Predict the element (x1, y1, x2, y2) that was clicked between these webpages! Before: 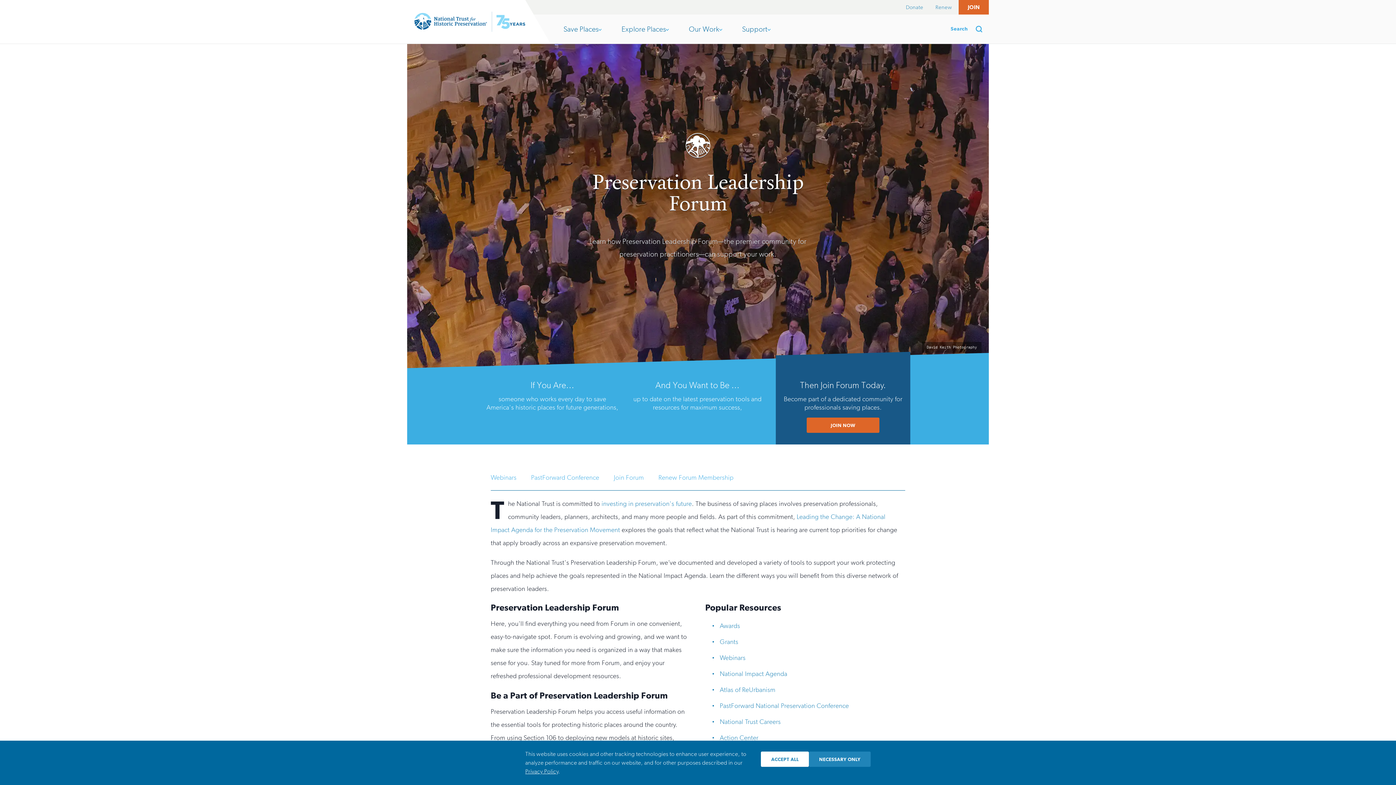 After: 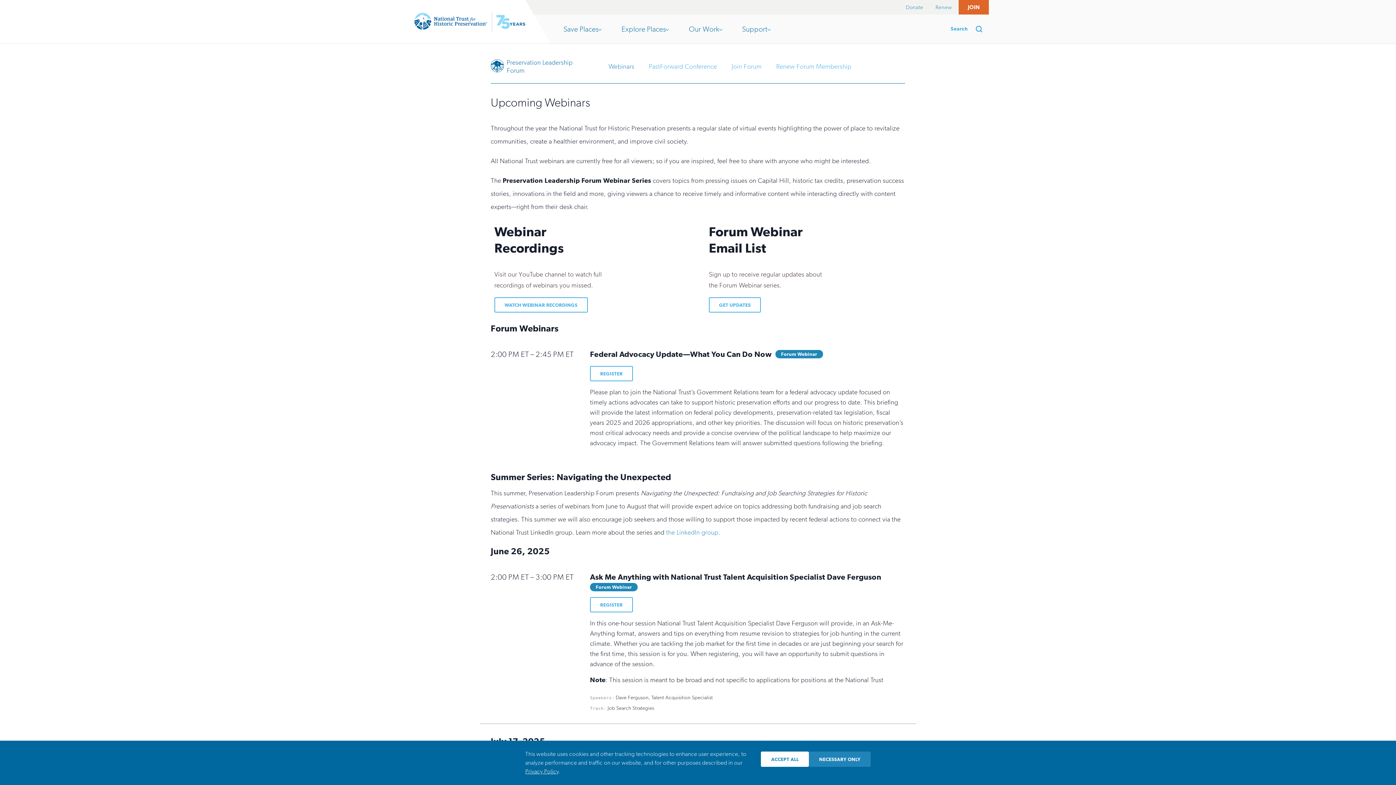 Action: label: Webinars bbox: (490, 469, 516, 486)